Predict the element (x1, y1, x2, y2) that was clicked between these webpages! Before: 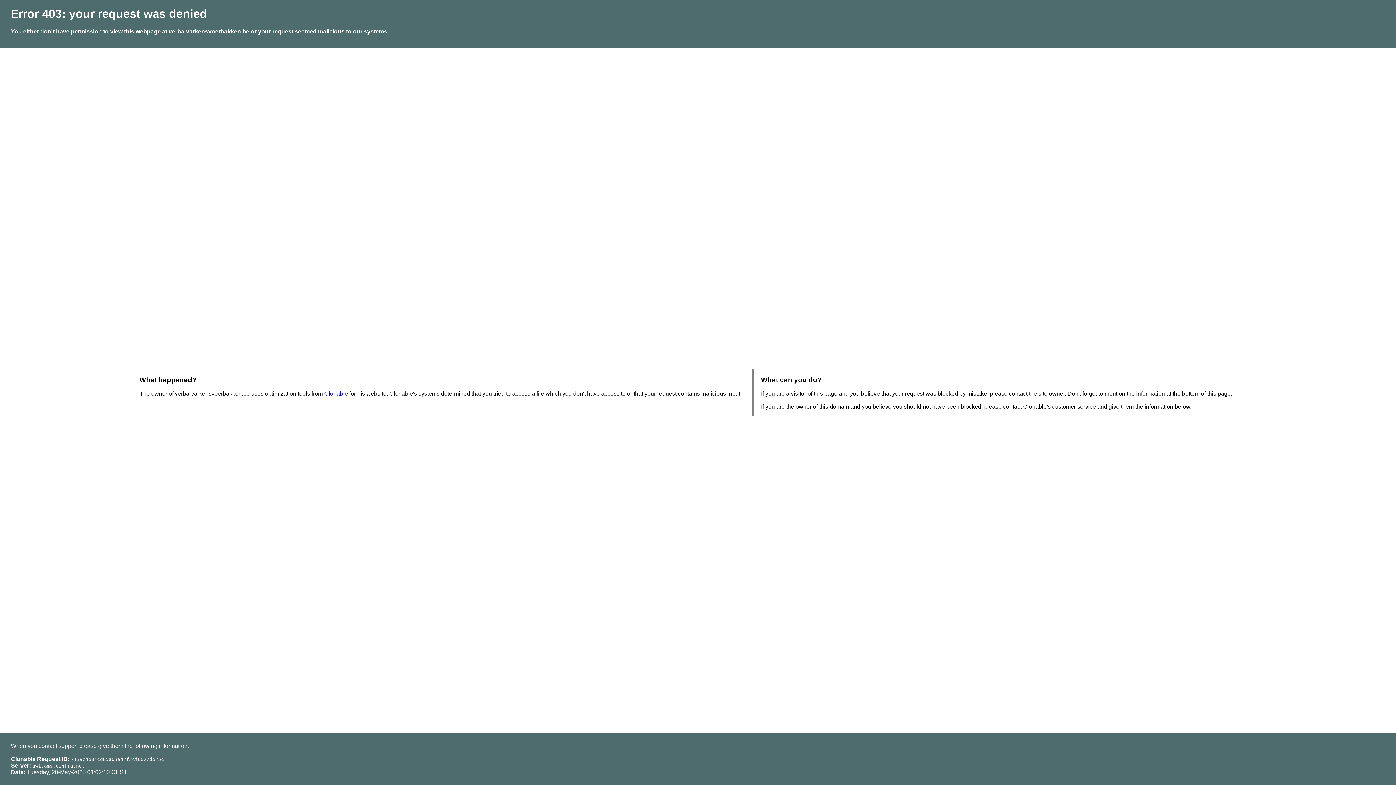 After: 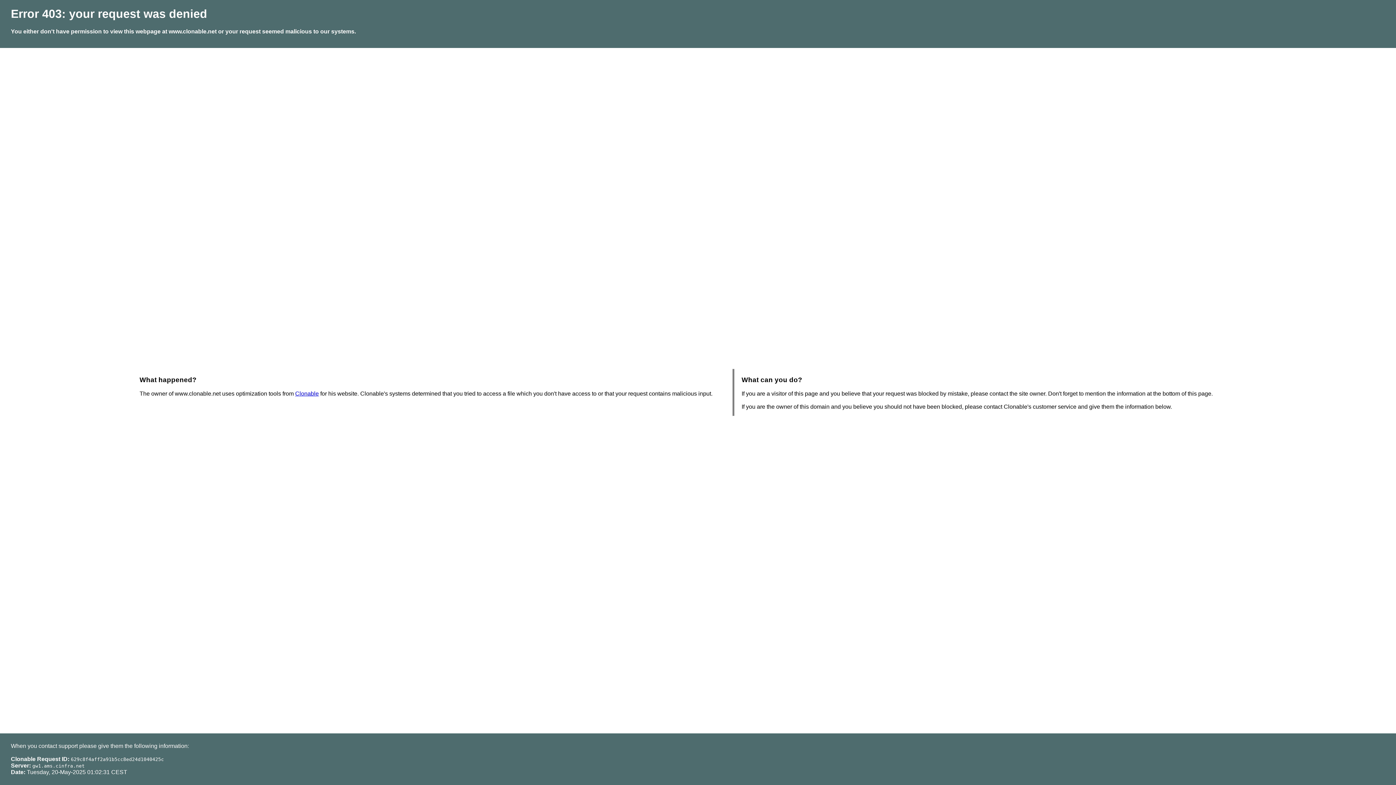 Action: bbox: (324, 390, 348, 396) label: Clonable